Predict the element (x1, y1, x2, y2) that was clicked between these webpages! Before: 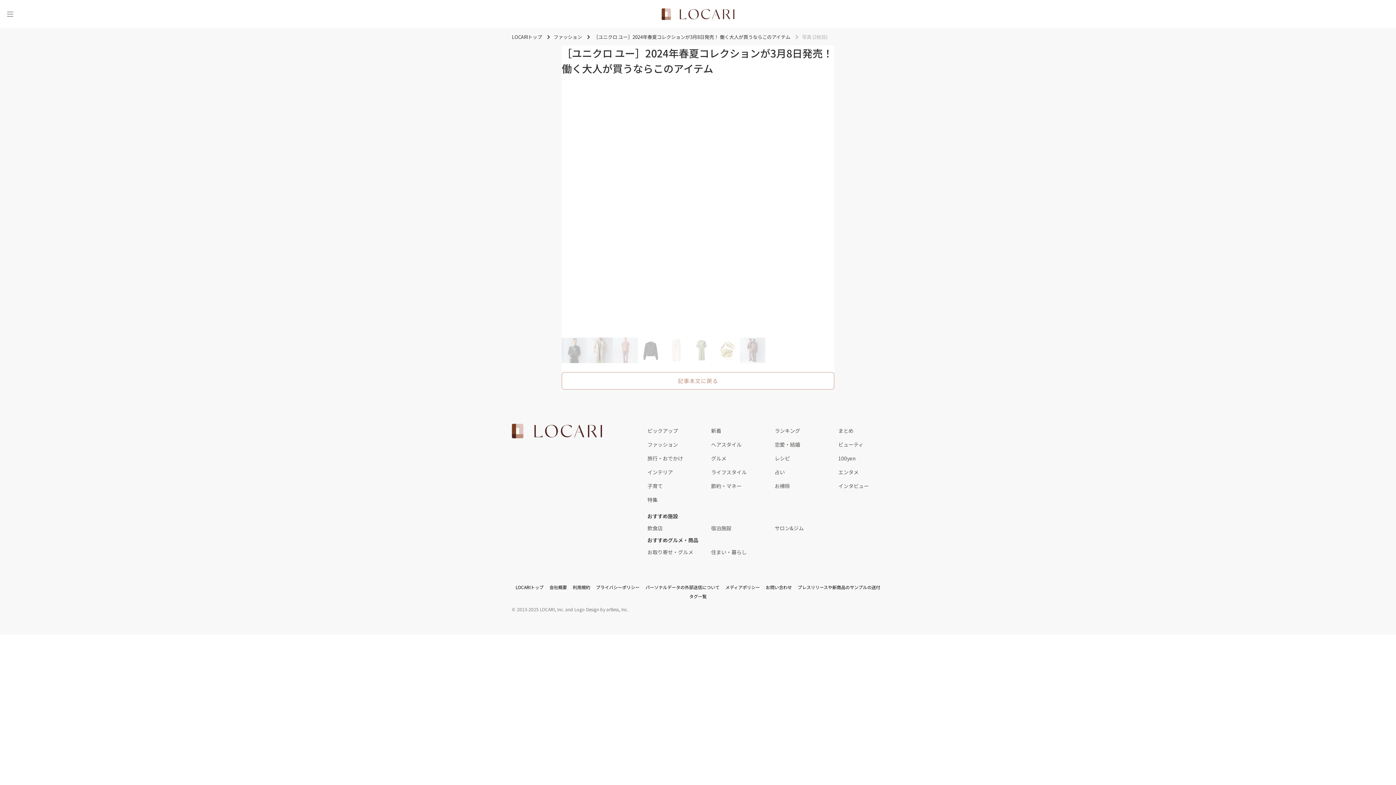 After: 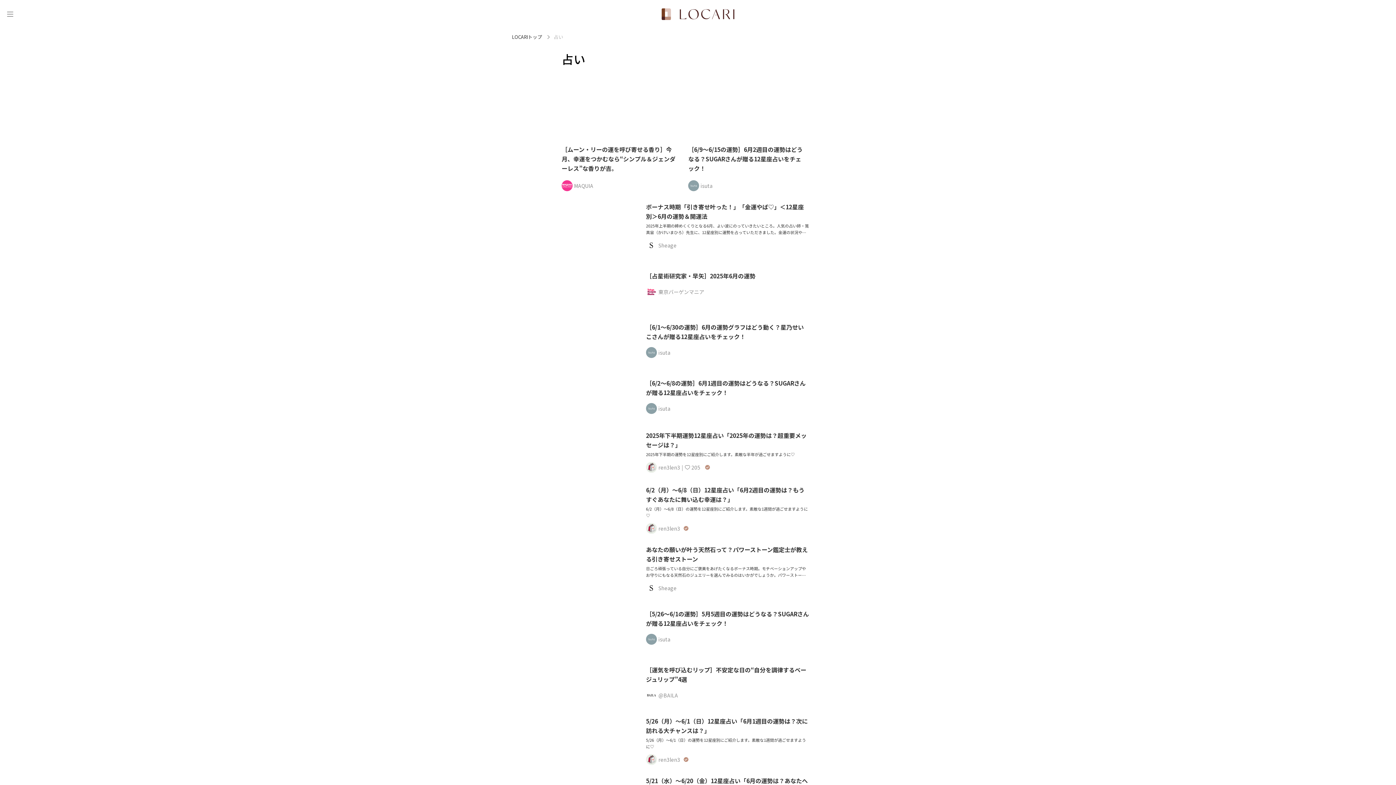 Action: label: 占い bbox: (774, 465, 838, 479)